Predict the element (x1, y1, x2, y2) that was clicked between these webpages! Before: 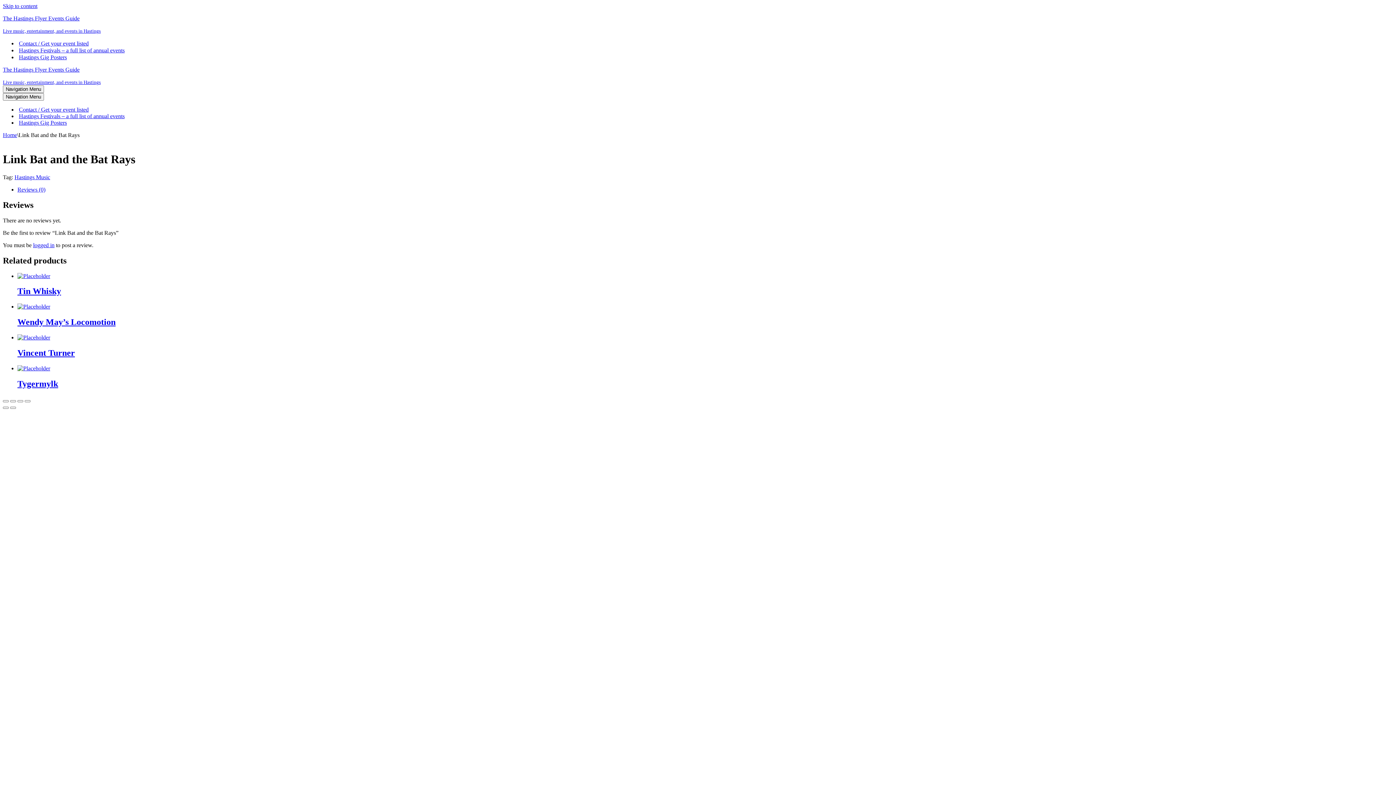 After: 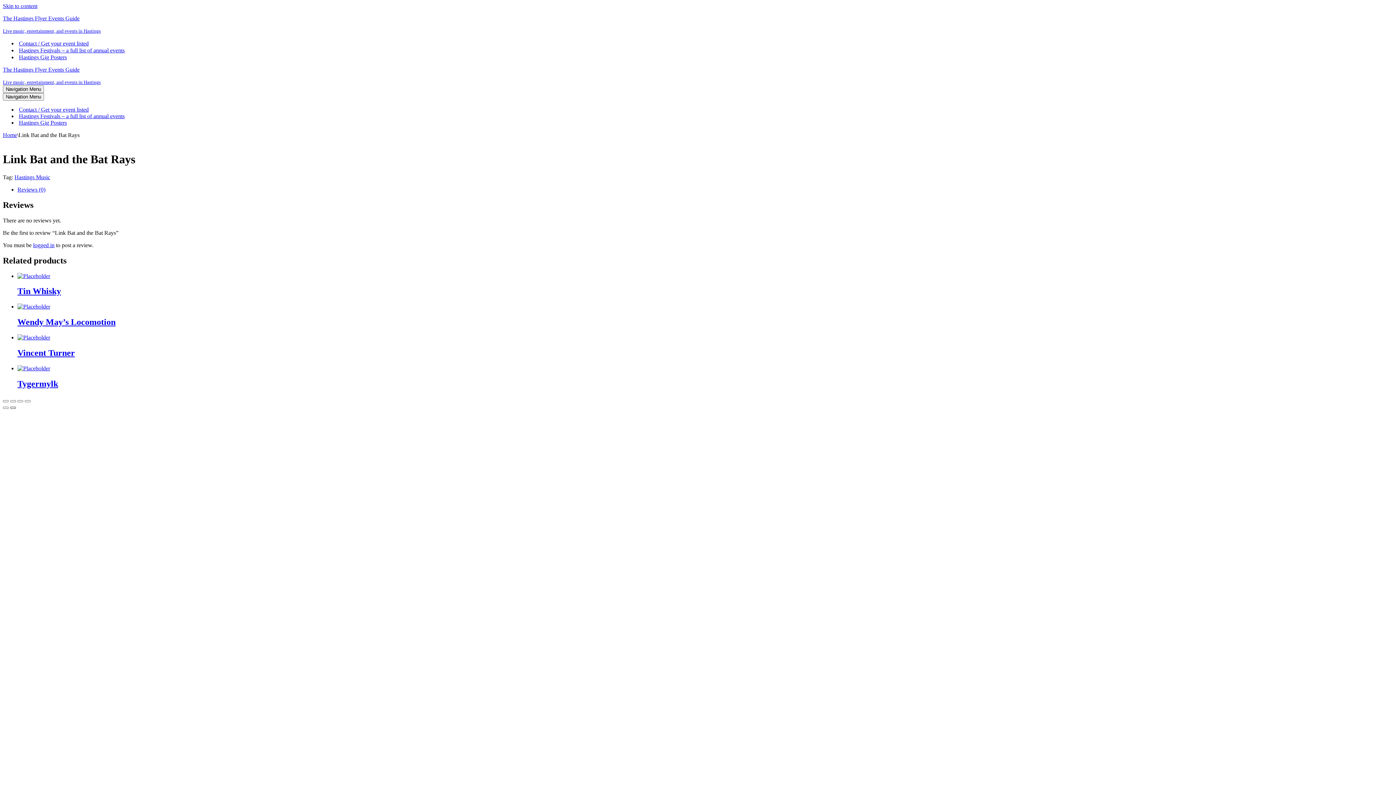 Action: label: Next (arrow right) bbox: (10, 406, 16, 409)